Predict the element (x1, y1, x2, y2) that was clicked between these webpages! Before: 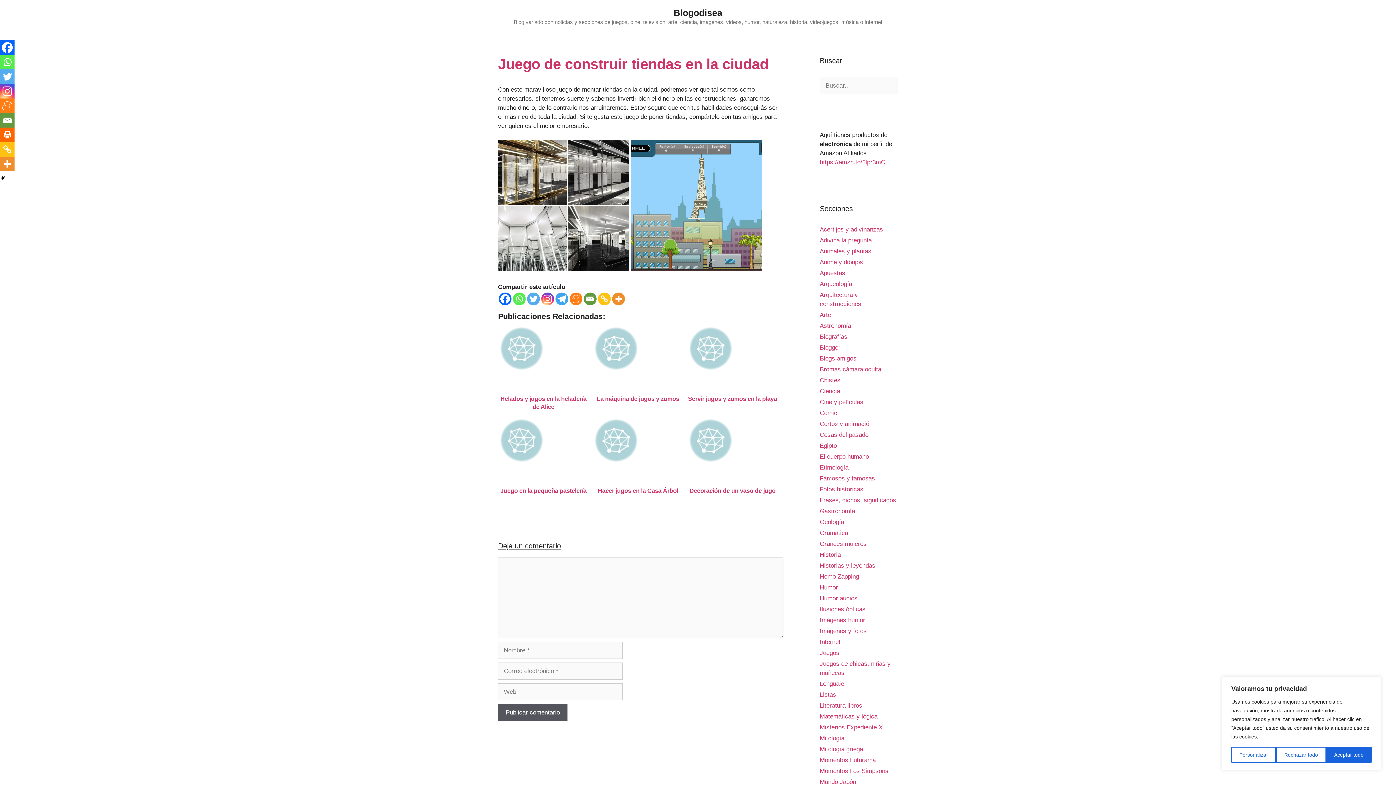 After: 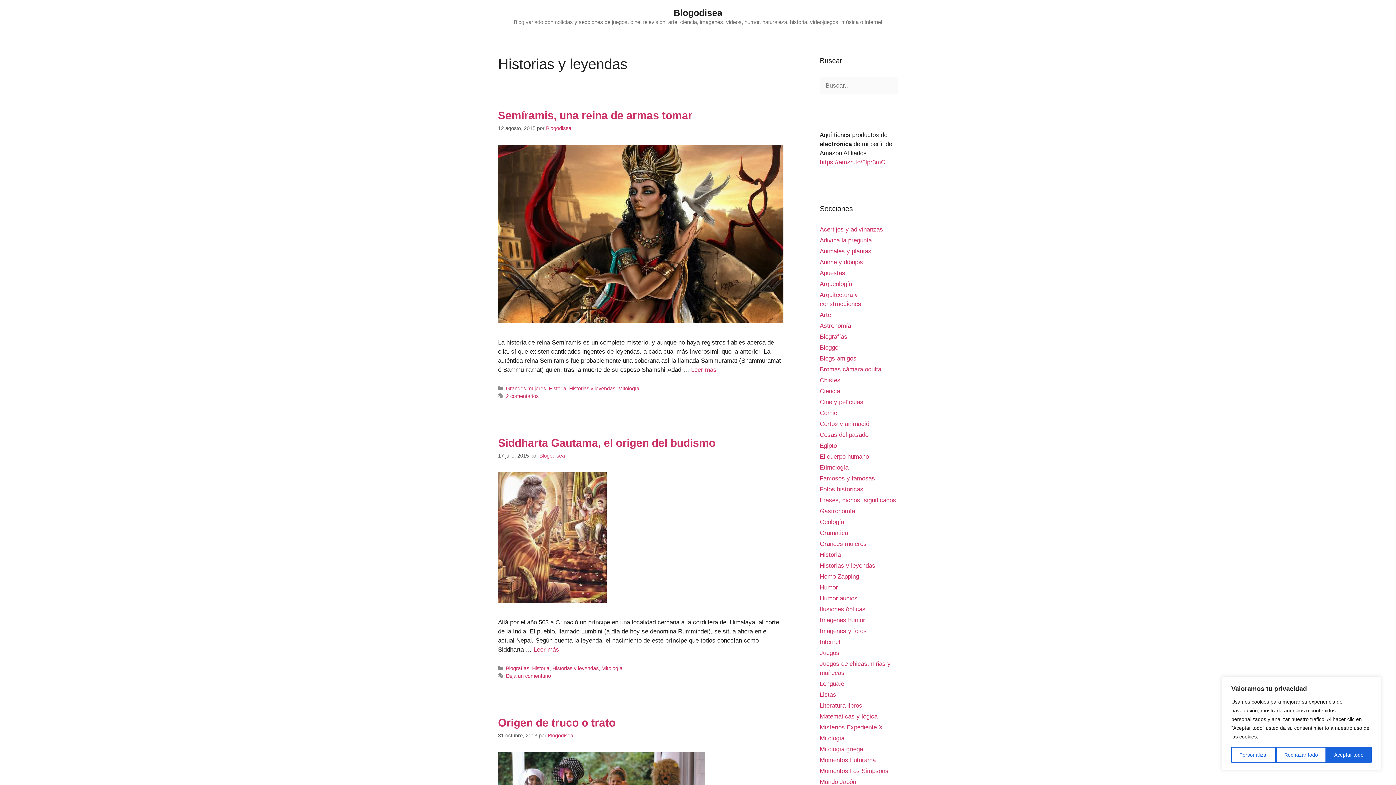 Action: bbox: (820, 562, 875, 569) label: Historias y leyendas